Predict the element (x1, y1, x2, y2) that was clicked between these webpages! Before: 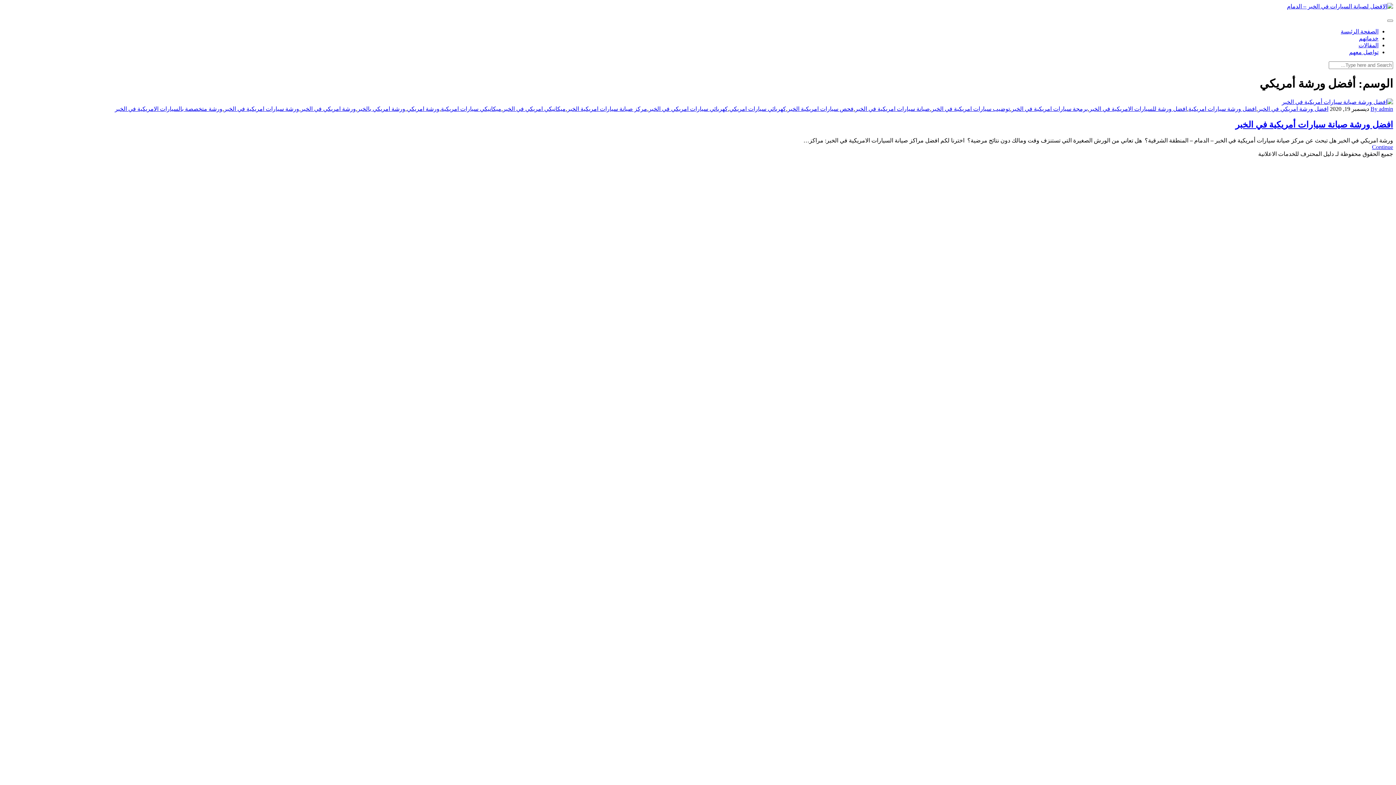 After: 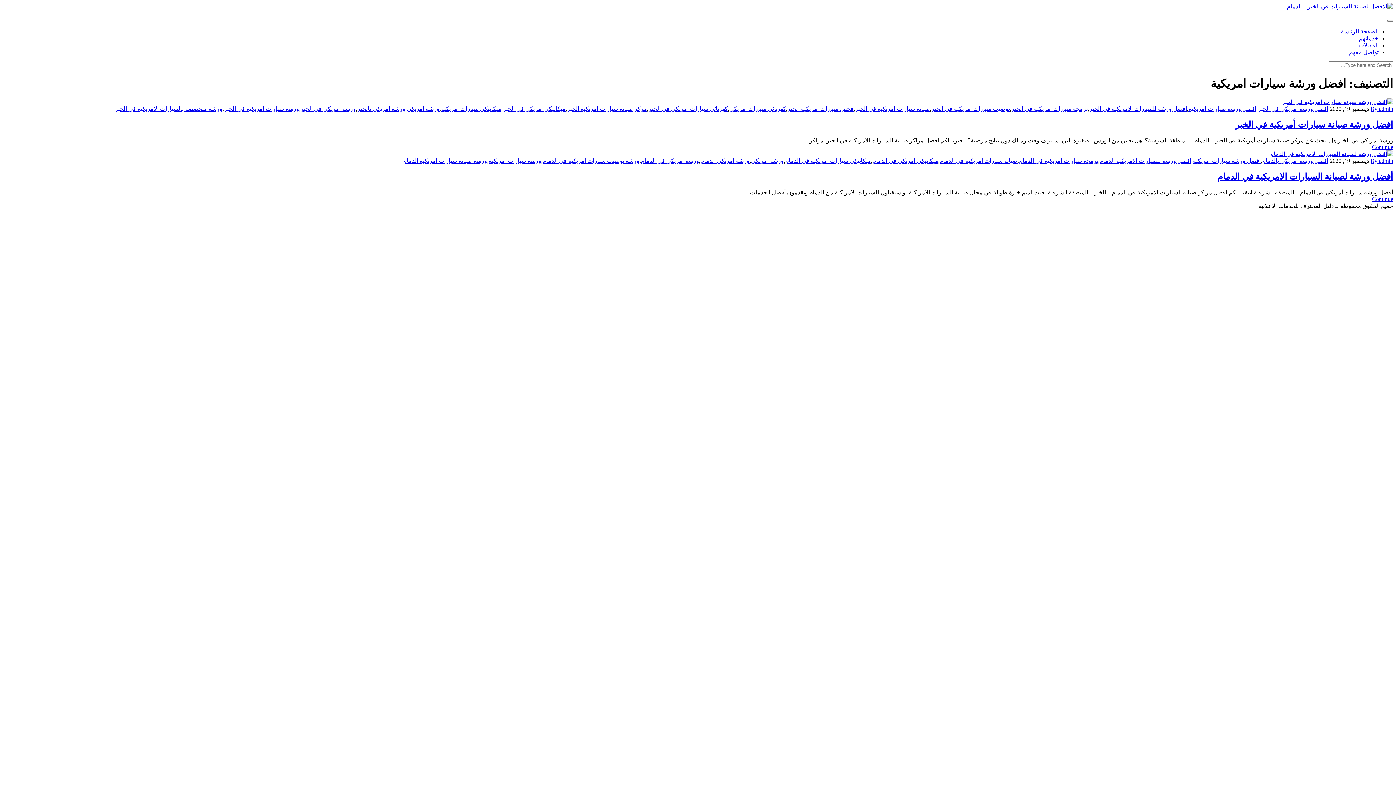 Action: label: افضل ورشة سيارات امريكية bbox: (1188, 105, 1256, 111)